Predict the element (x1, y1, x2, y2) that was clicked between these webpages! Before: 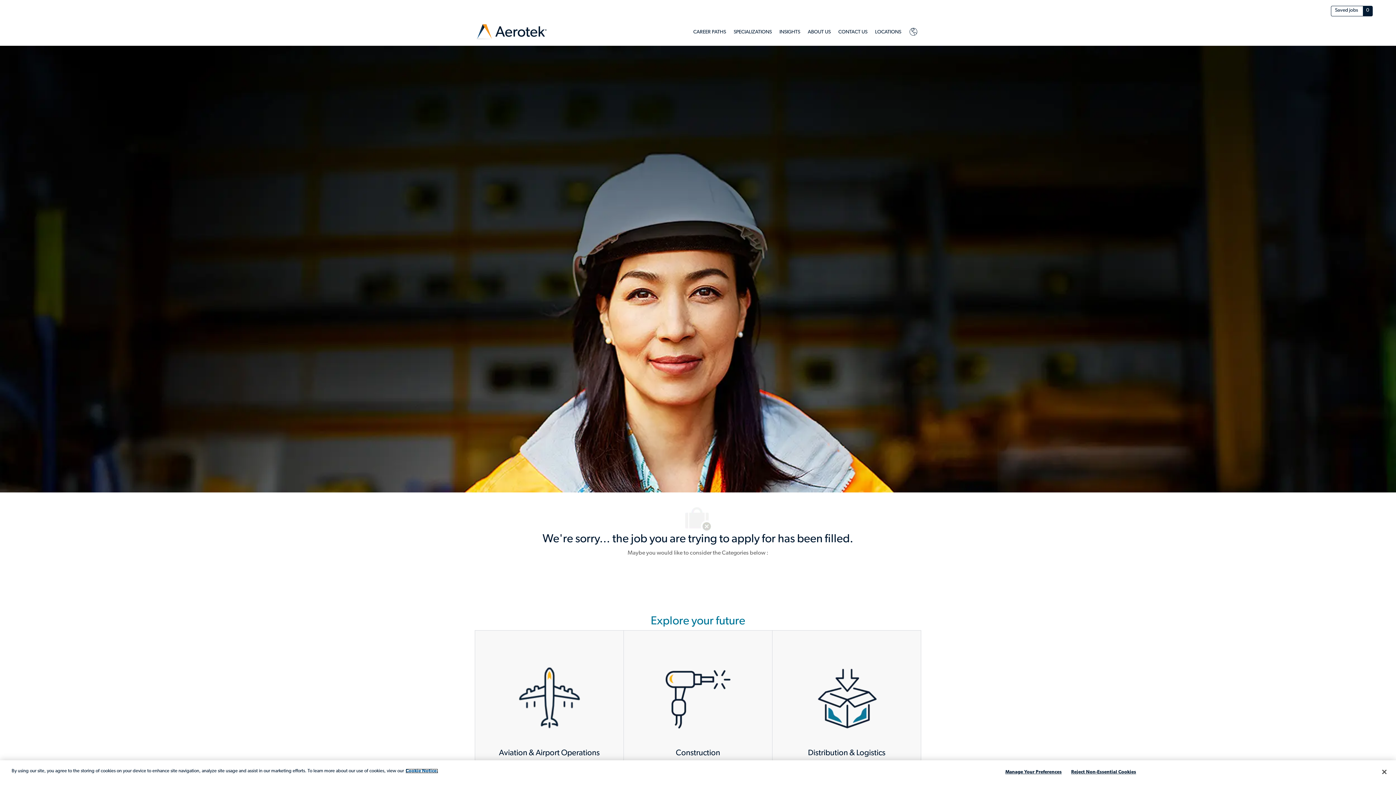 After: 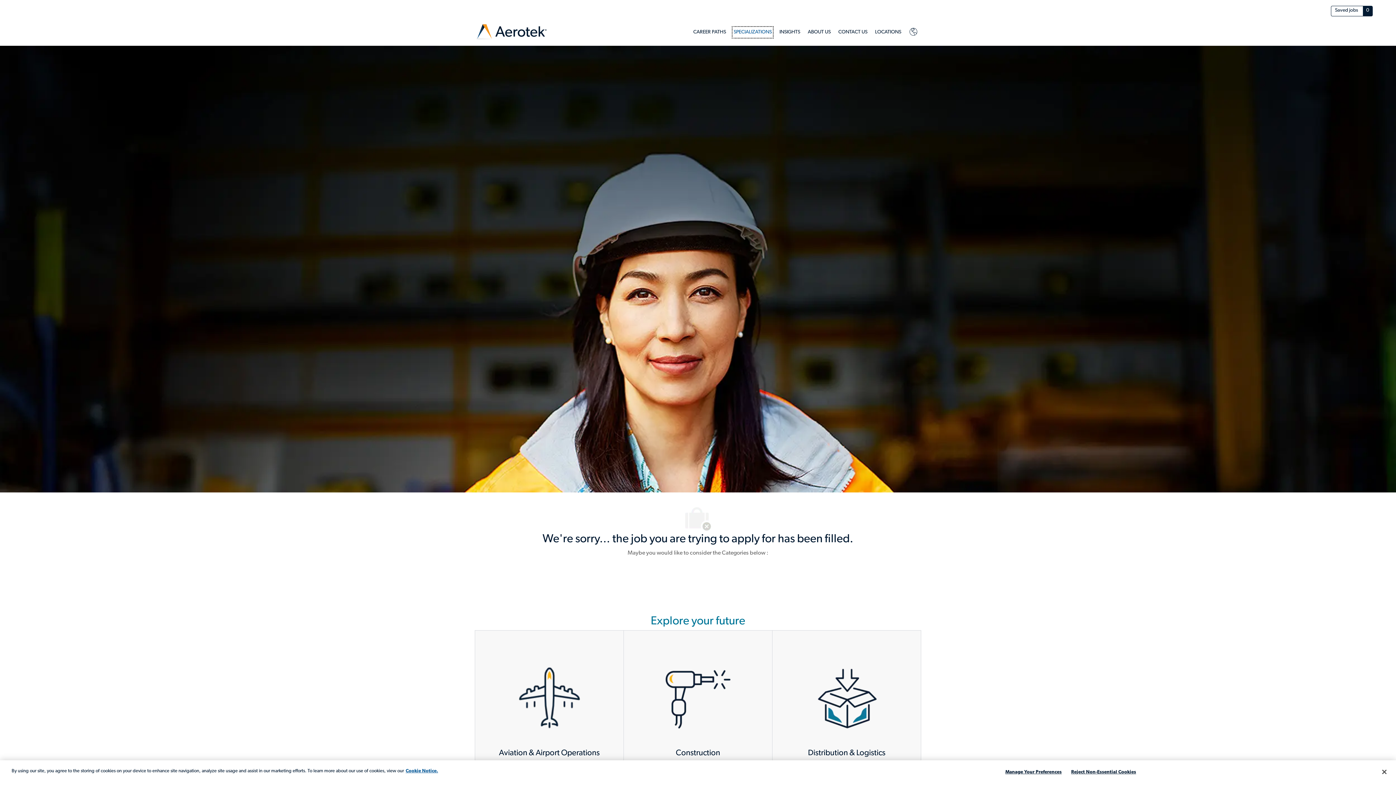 Action: label: Specializations bbox: (733, 27, 772, 36)